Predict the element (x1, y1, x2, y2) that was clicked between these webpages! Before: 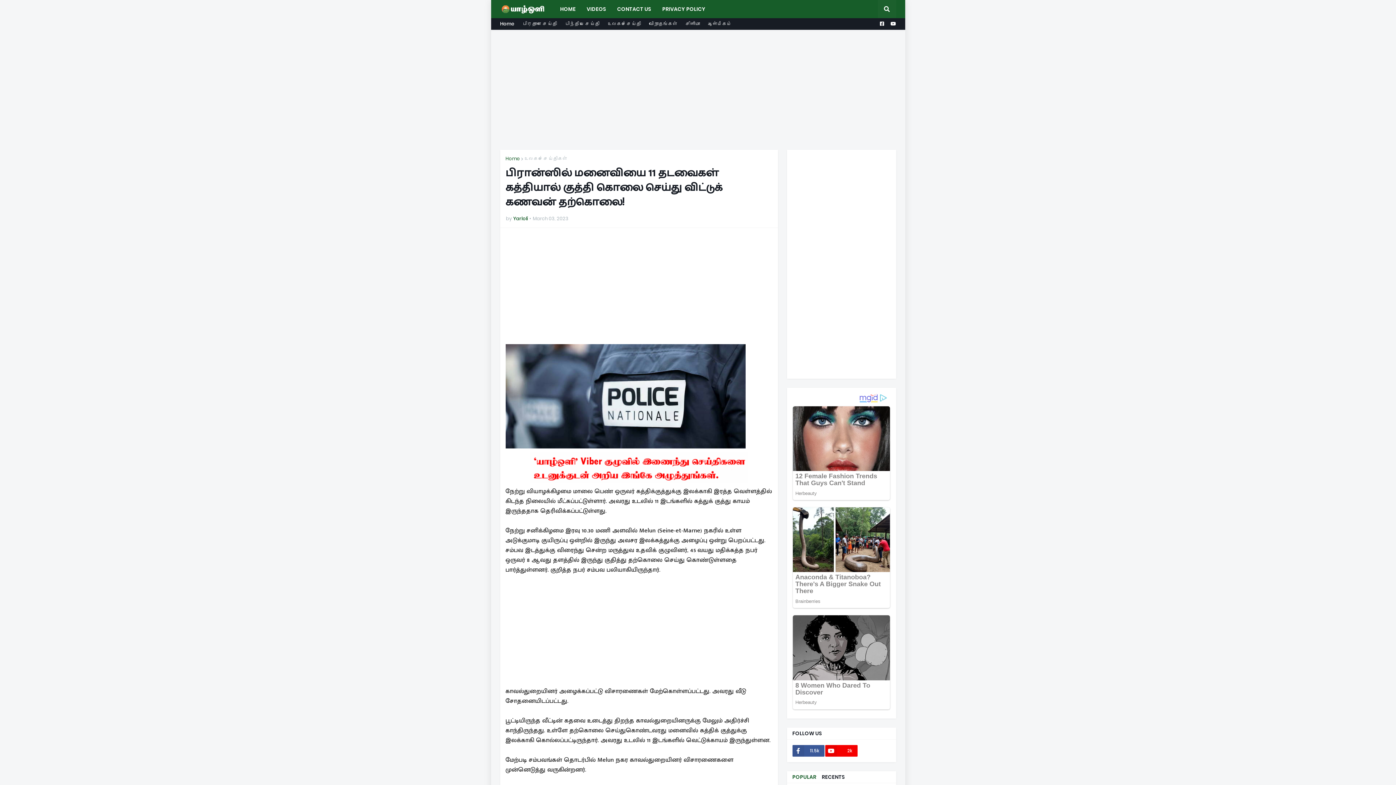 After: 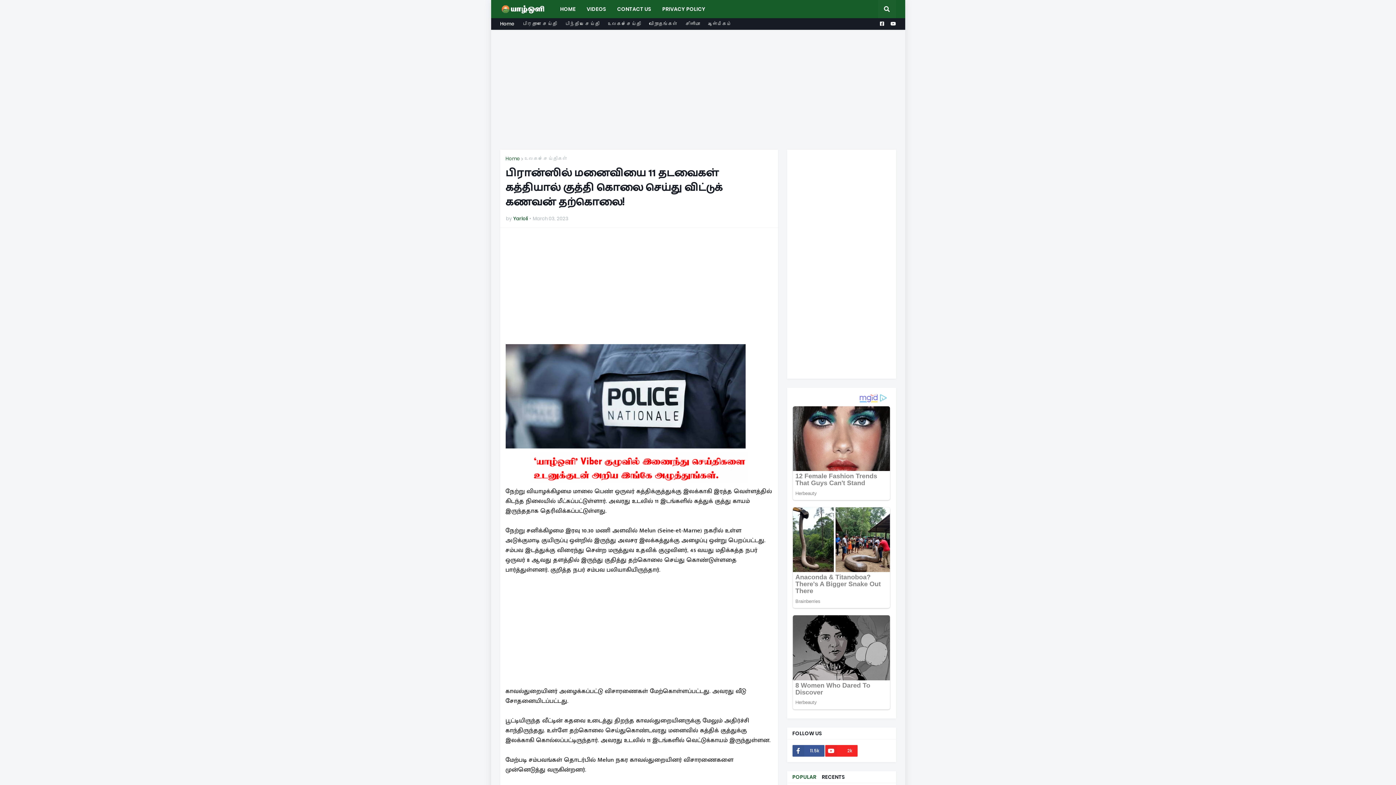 Action: label: 2k bbox: (825, 745, 857, 756)